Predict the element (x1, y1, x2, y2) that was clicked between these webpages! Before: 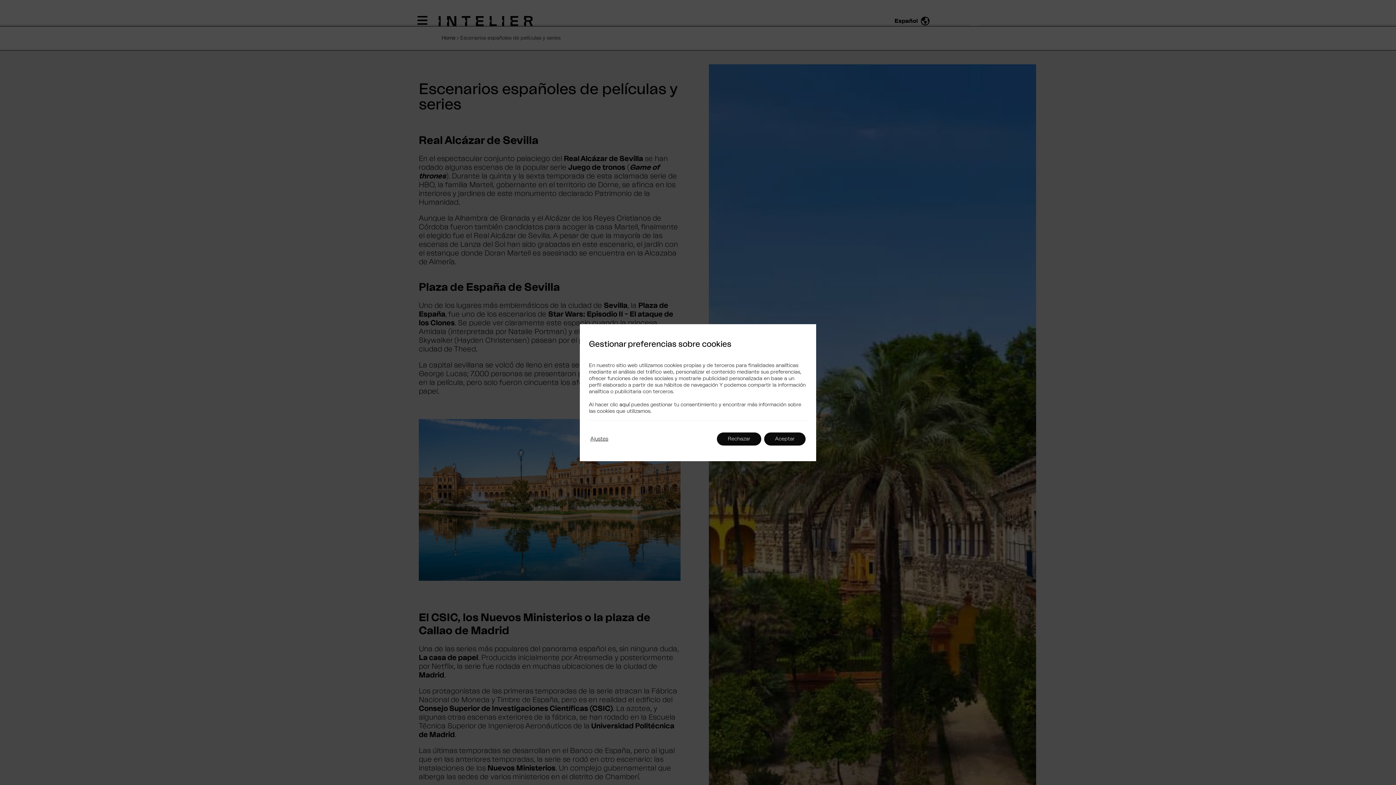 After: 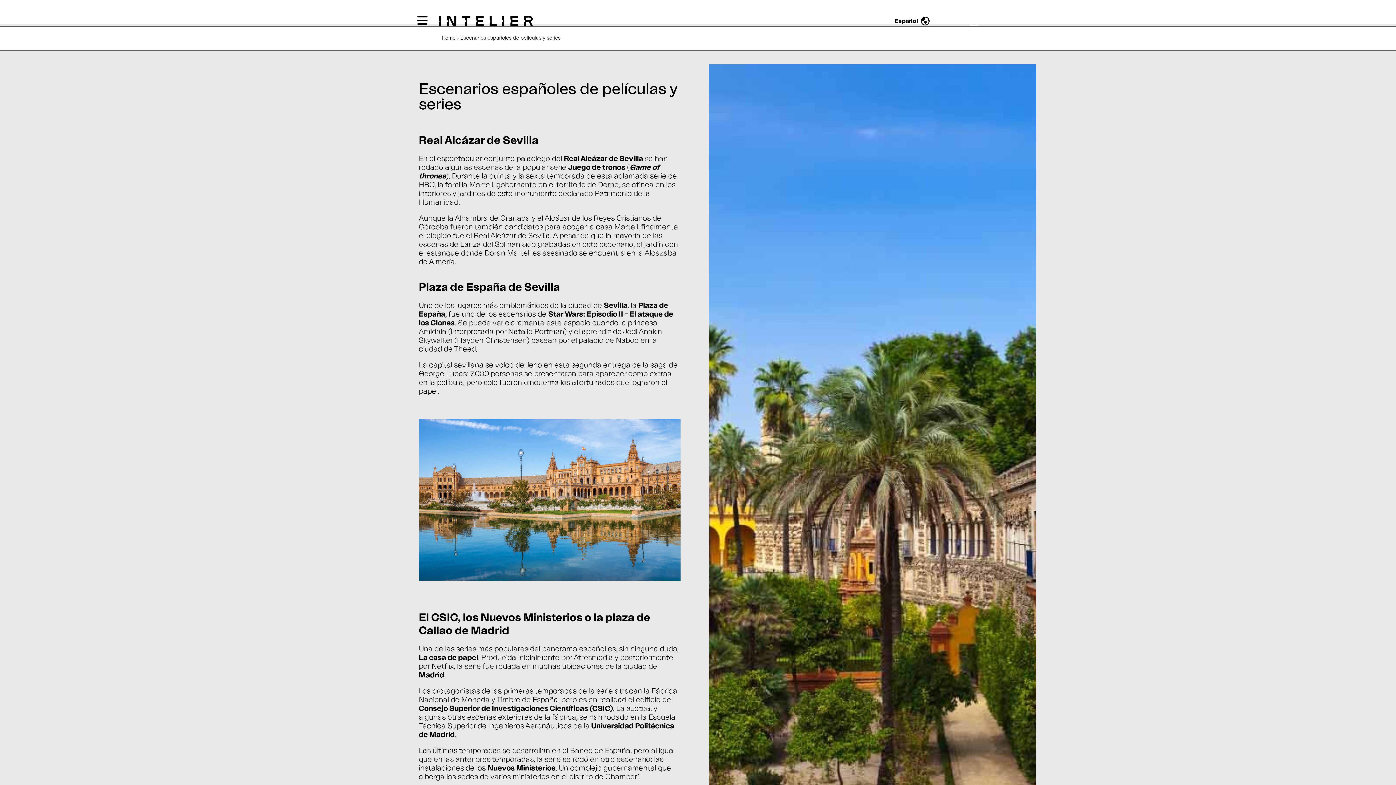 Action: label: Rechazar bbox: (717, 432, 761, 445)